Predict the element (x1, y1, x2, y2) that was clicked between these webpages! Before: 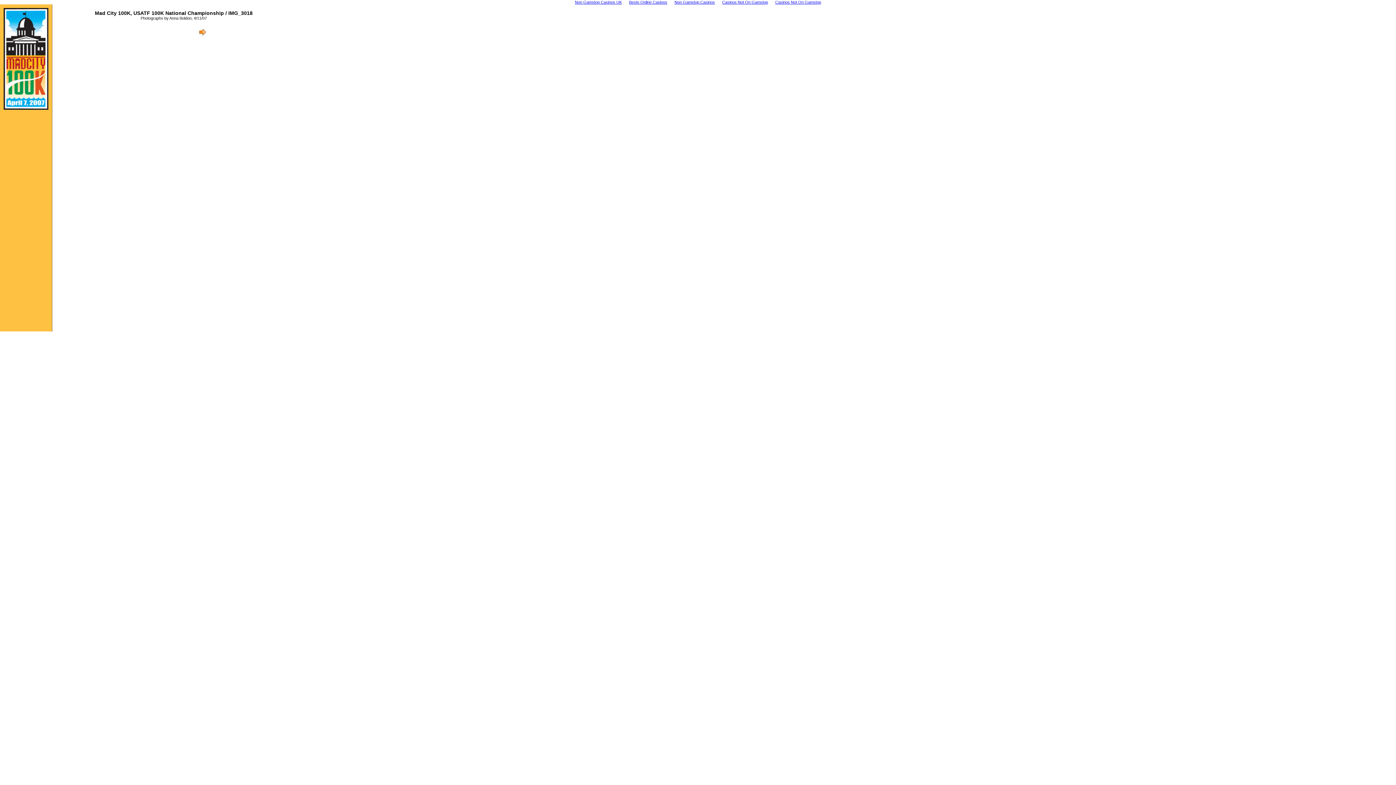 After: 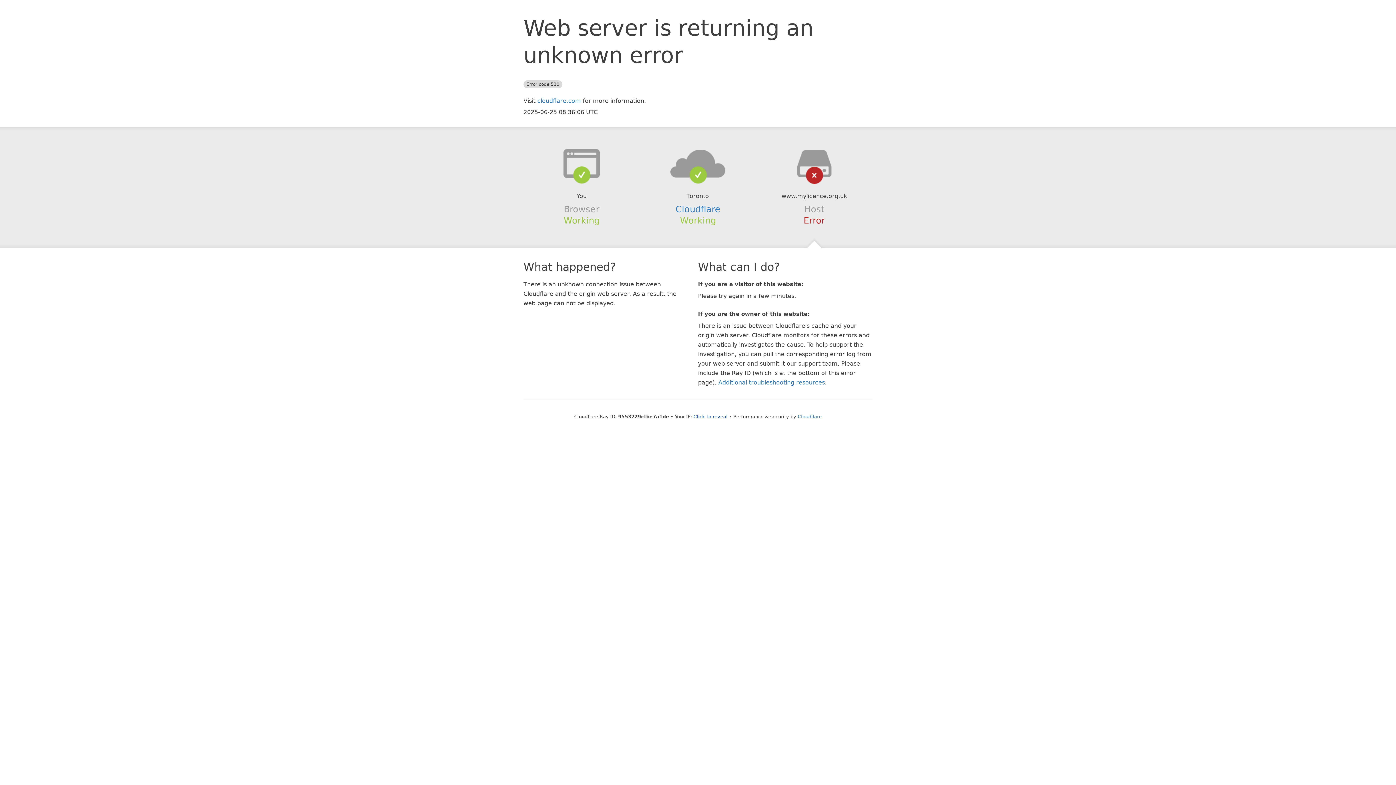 Action: bbox: (718, -1, 771, 6) label: Casinos Not On Gamstop